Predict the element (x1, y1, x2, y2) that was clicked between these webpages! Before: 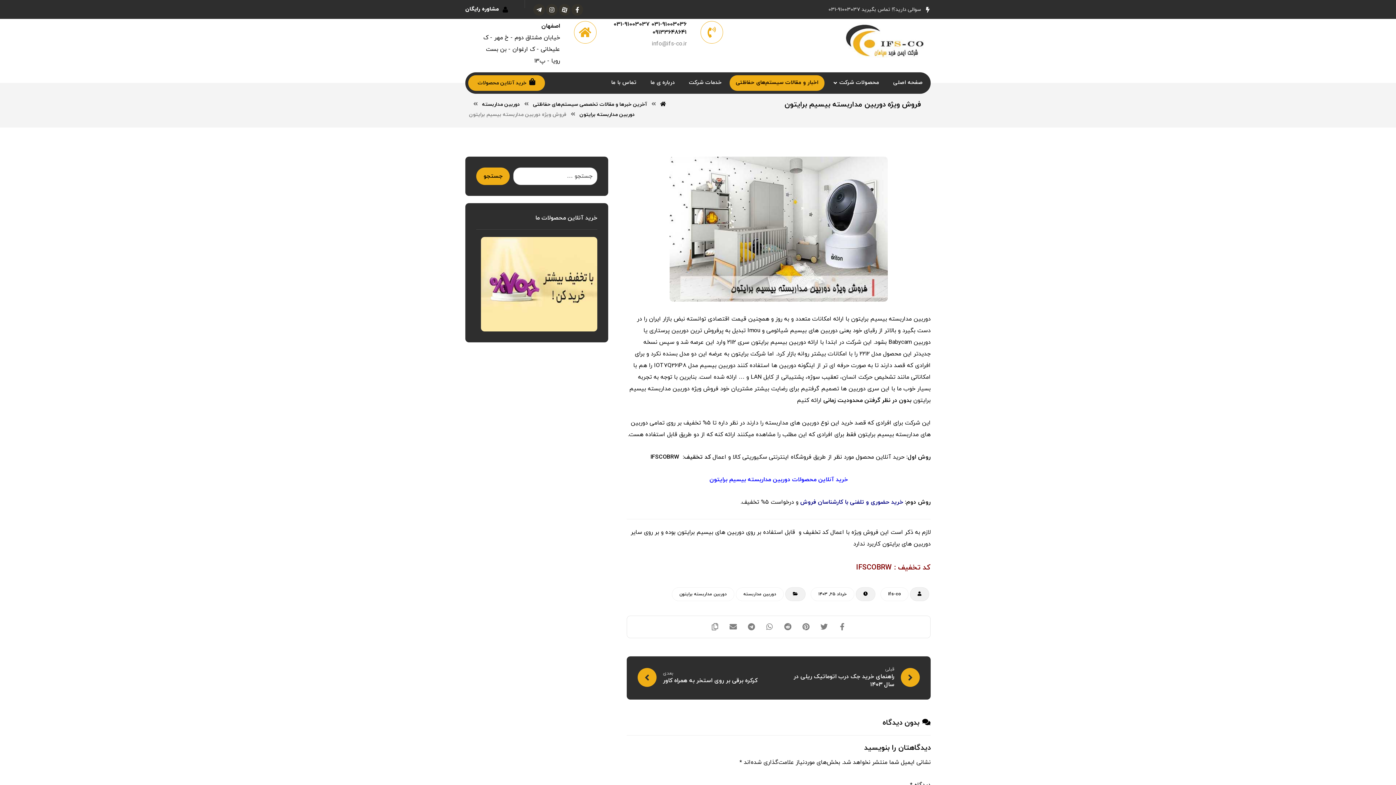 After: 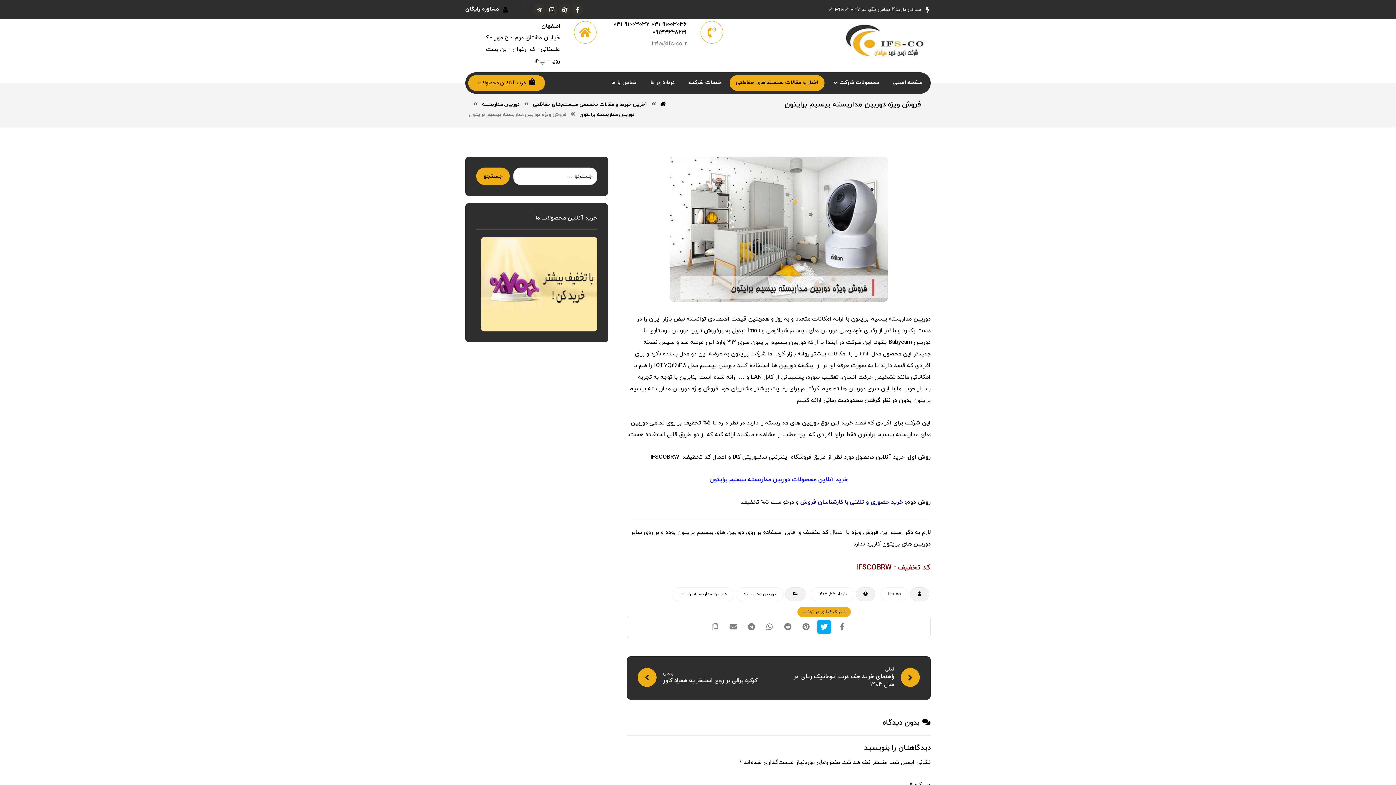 Action: bbox: (817, 620, 831, 634)